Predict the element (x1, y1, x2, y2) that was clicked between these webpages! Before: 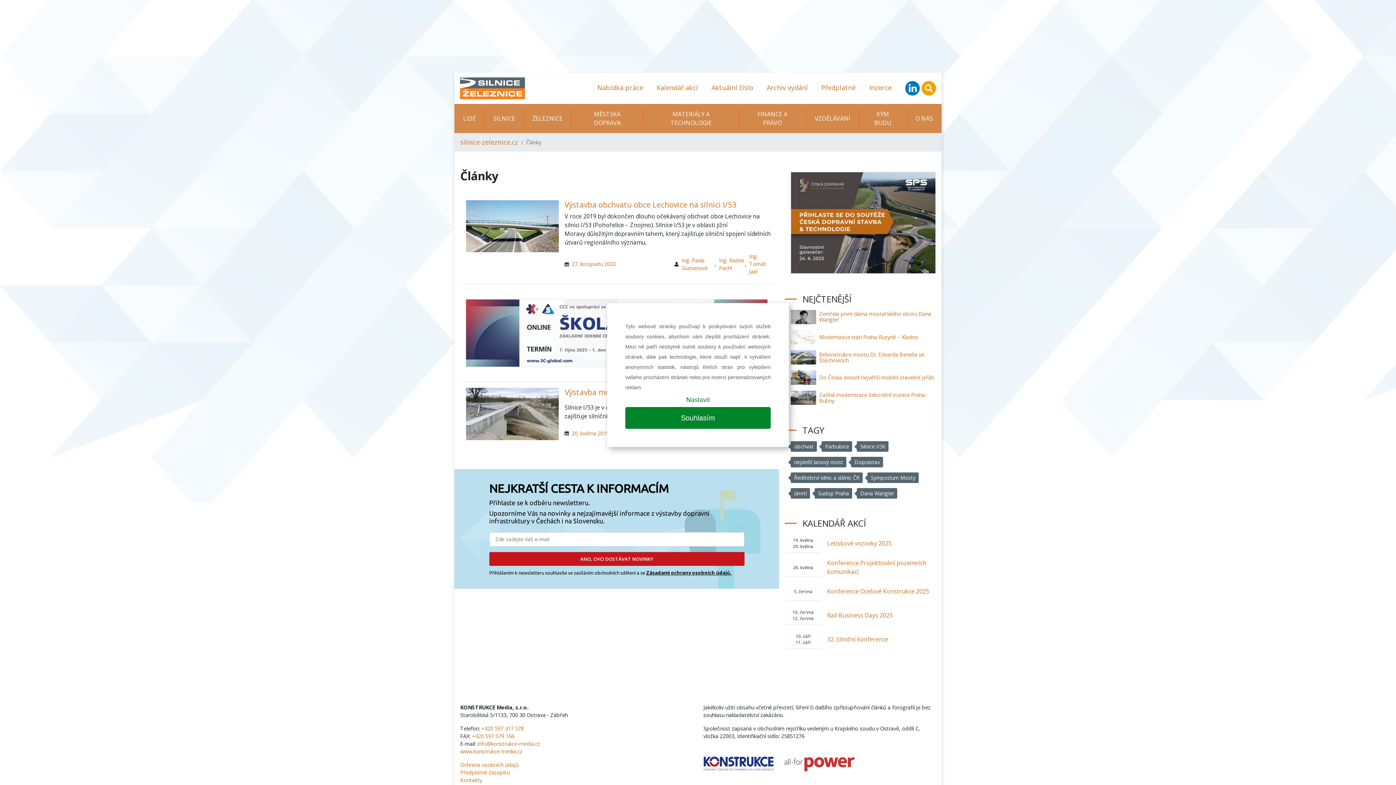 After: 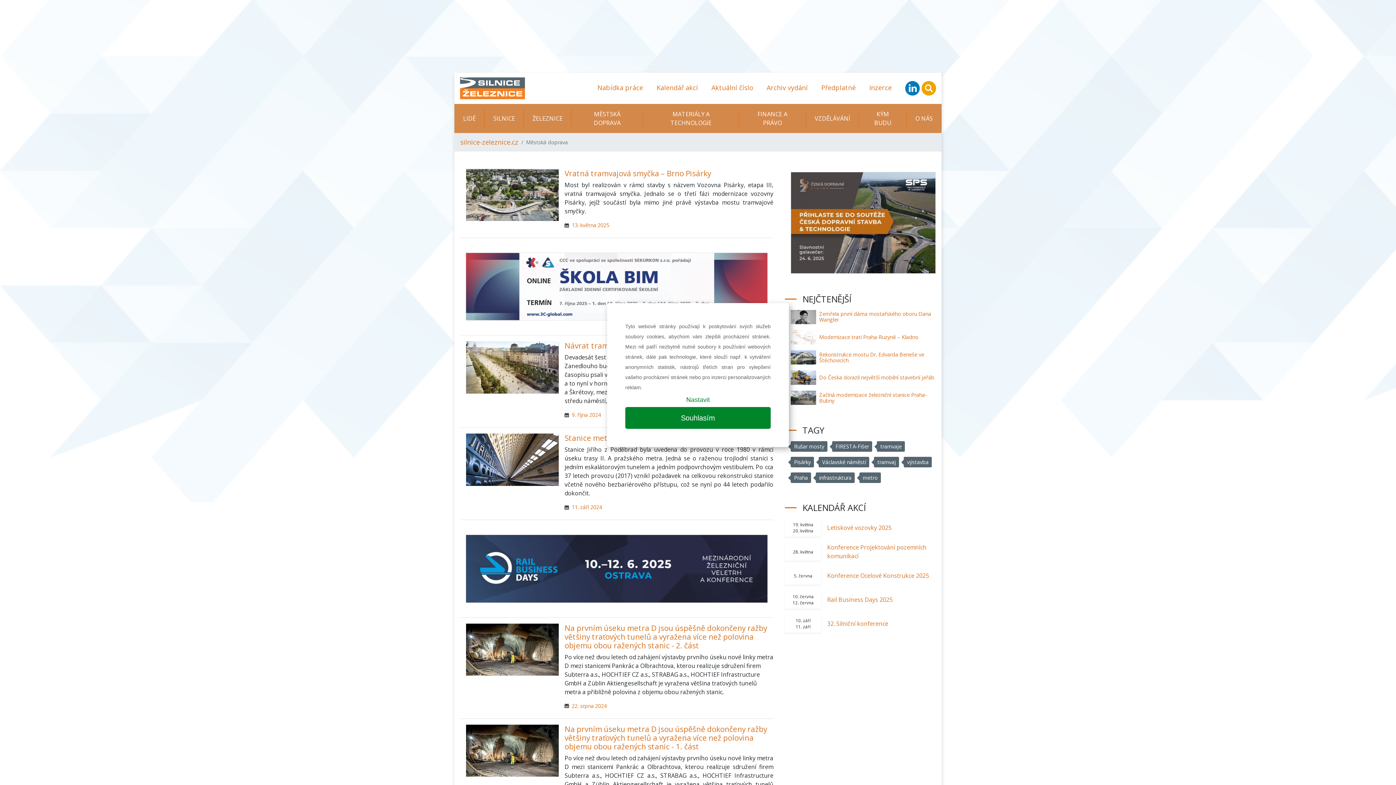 Action: bbox: (571, 104, 643, 133) label: MĚSTSKÁ DOPRAVA